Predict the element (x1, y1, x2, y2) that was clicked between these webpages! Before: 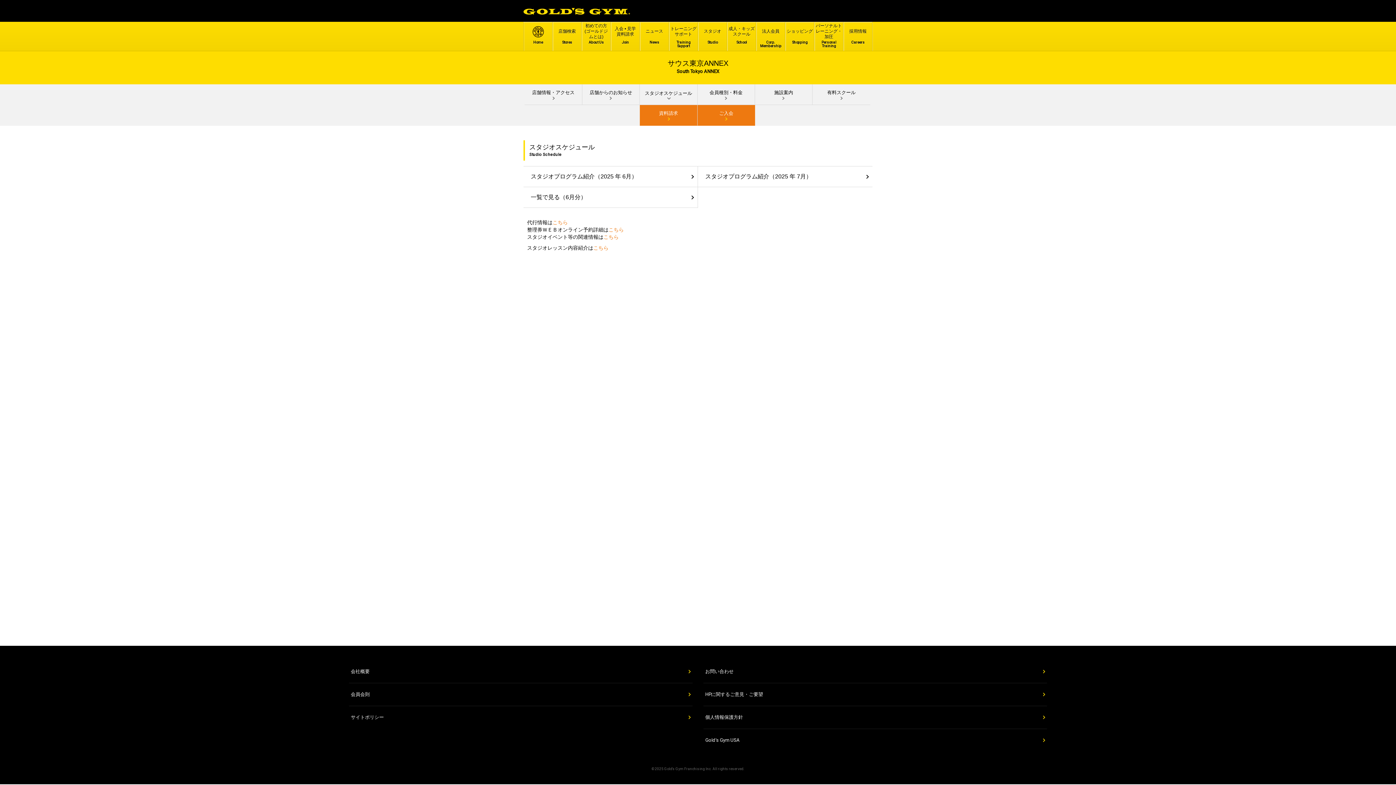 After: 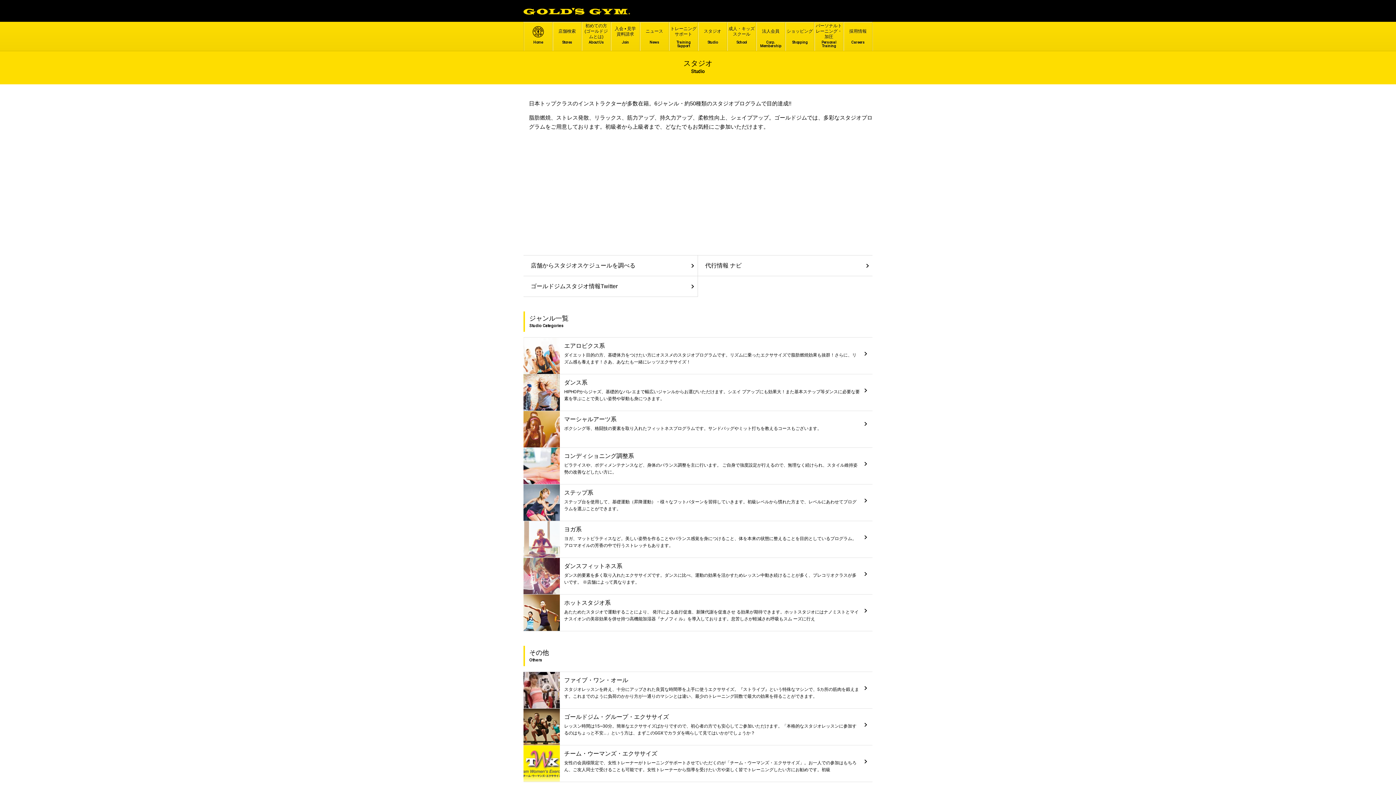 Action: bbox: (698, 22, 726, 50) label: スタジオ
Studio